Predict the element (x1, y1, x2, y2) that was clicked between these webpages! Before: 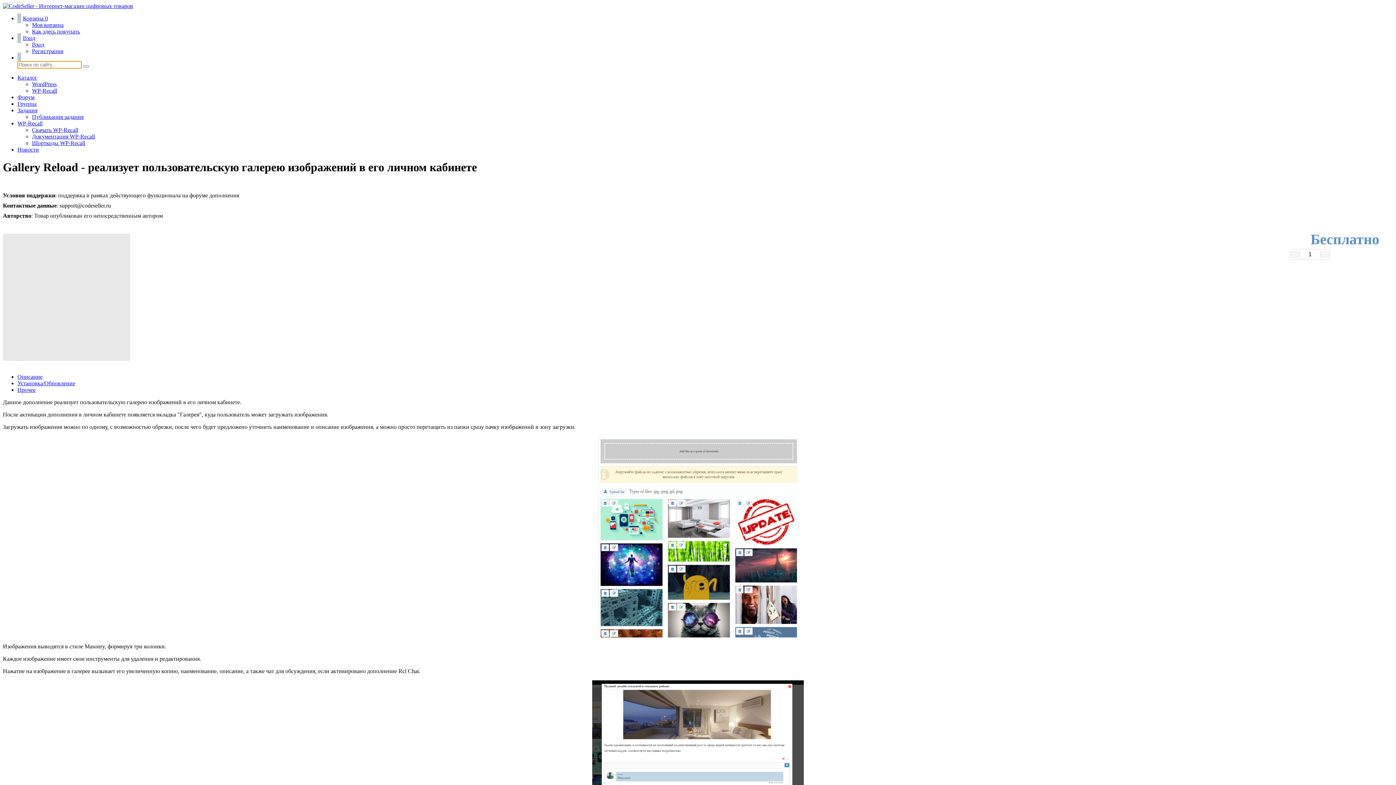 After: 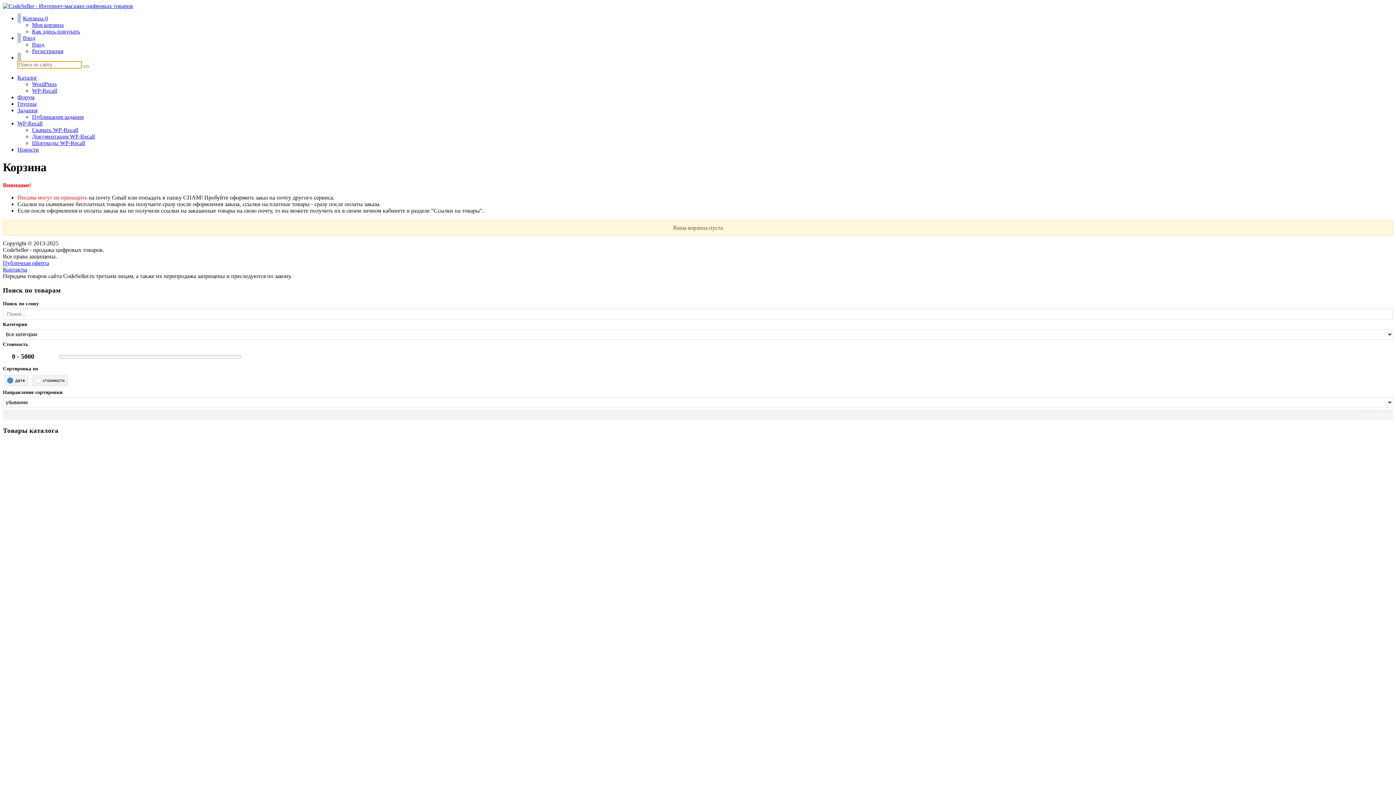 Action: bbox: (17, 15, 48, 21) label: Корзина 0